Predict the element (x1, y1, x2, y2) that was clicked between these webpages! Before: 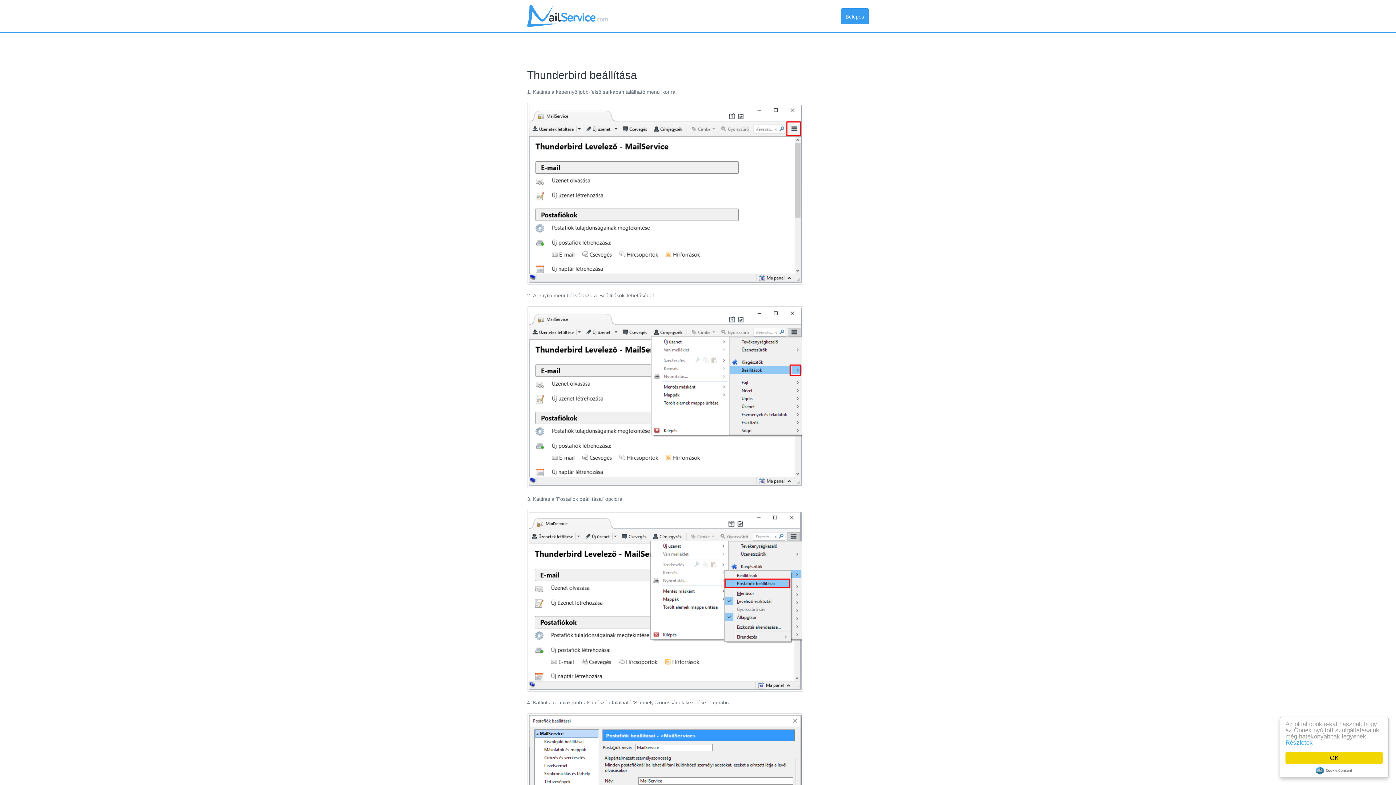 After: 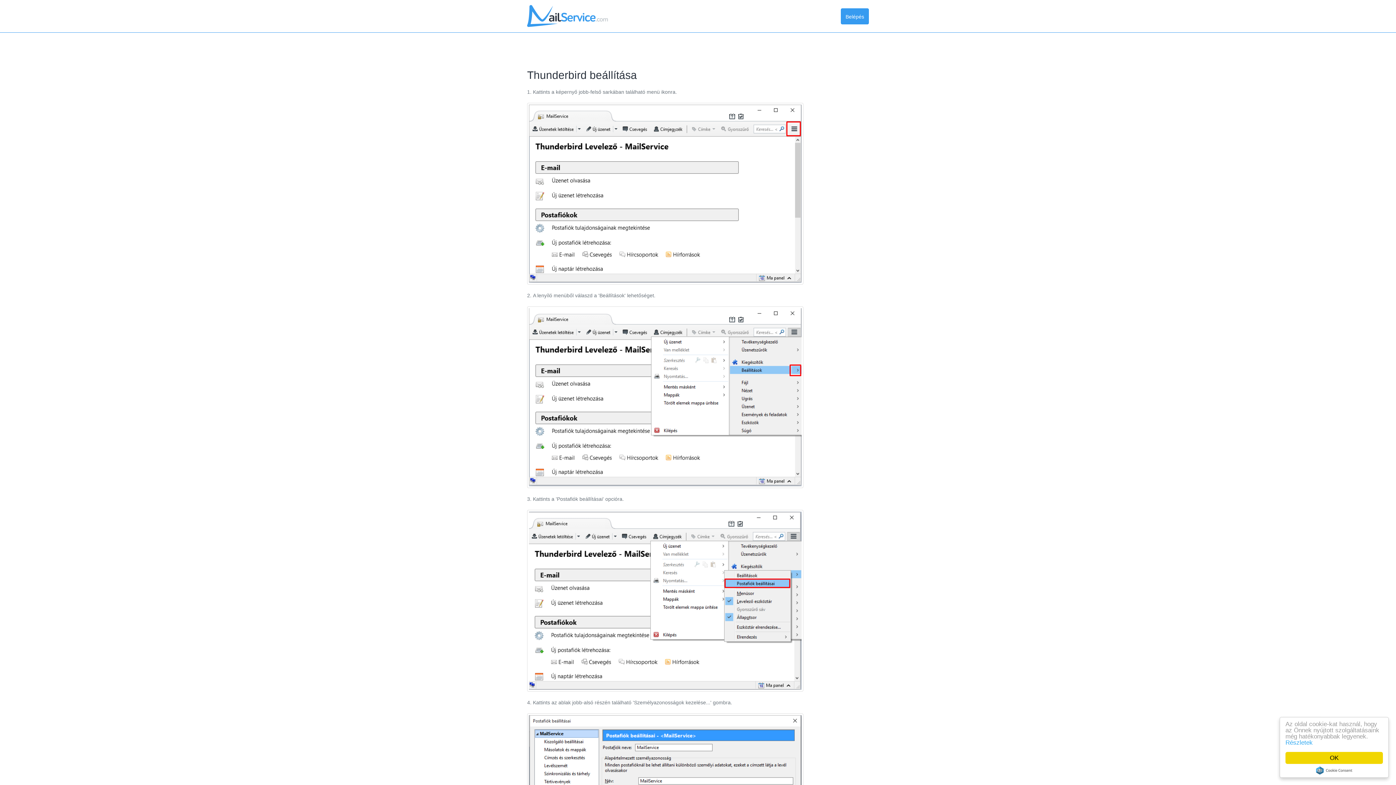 Action: bbox: (527, 597, 803, 603)